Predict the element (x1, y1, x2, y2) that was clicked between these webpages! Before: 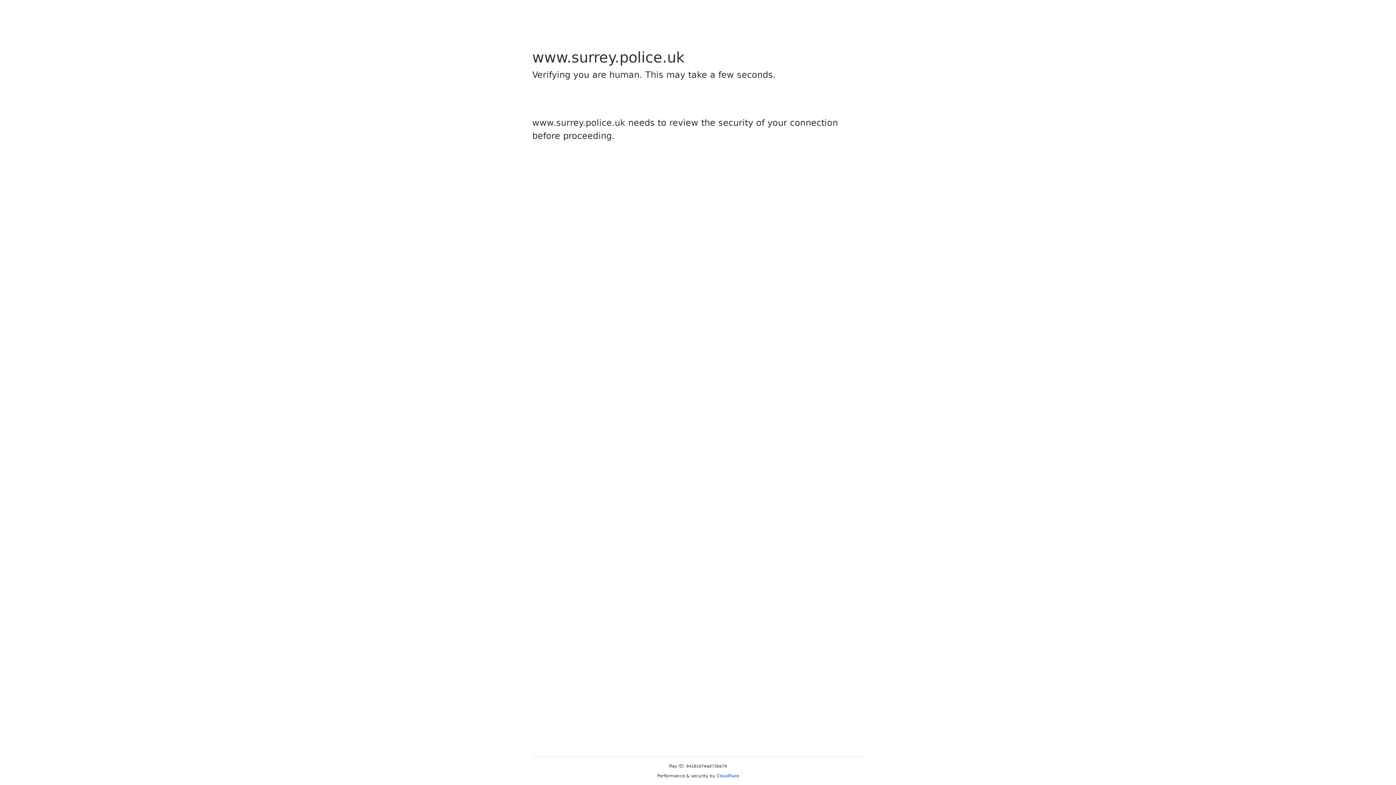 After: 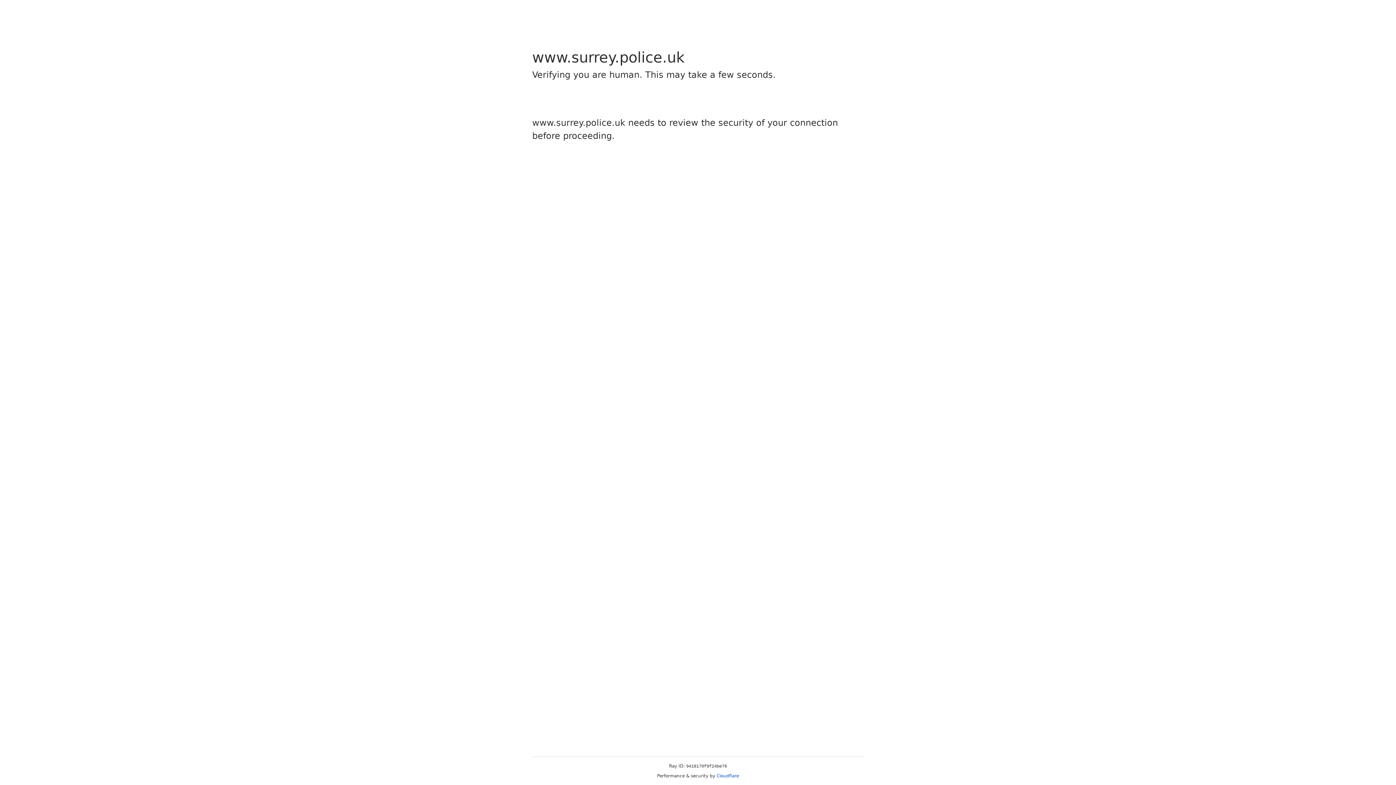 Action: bbox: (716, 773, 739, 778) label: Cloudflare